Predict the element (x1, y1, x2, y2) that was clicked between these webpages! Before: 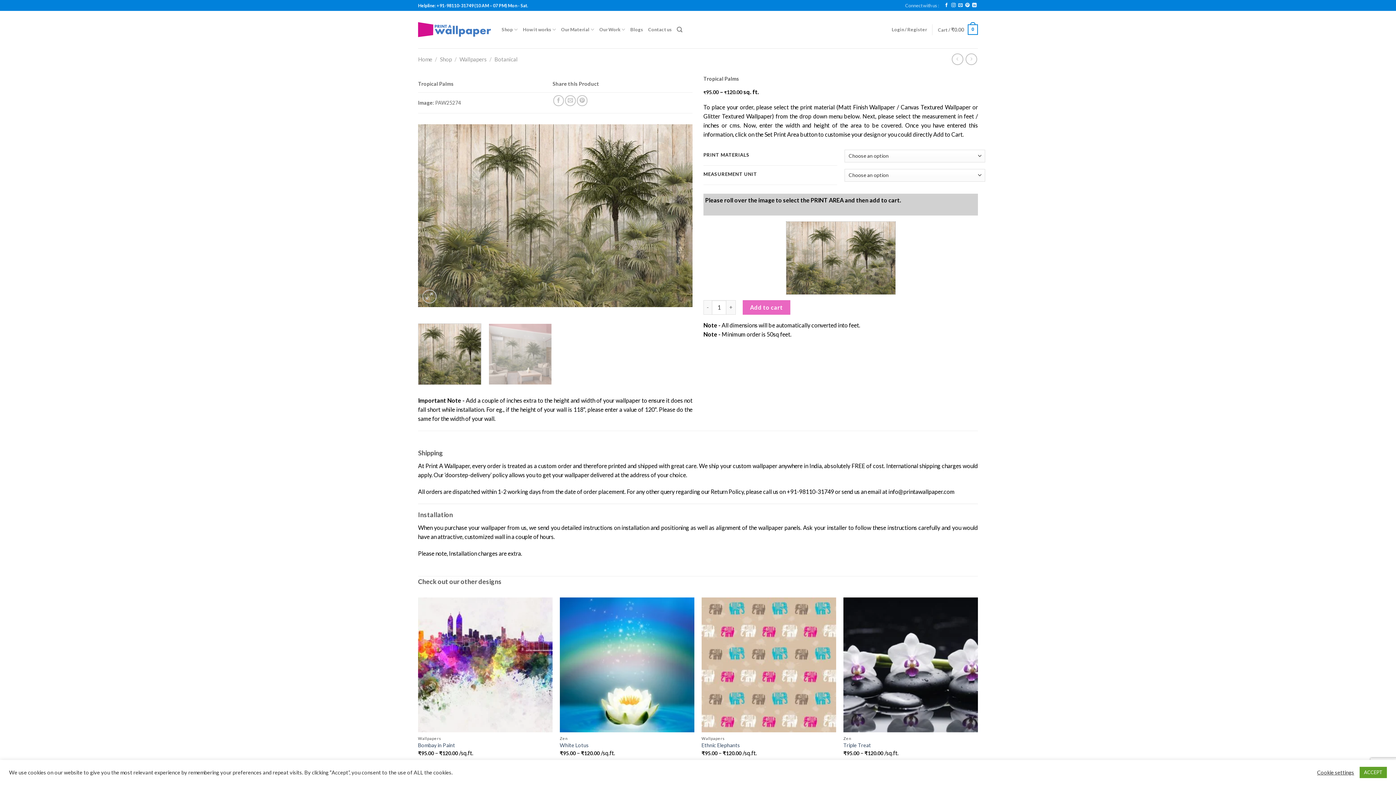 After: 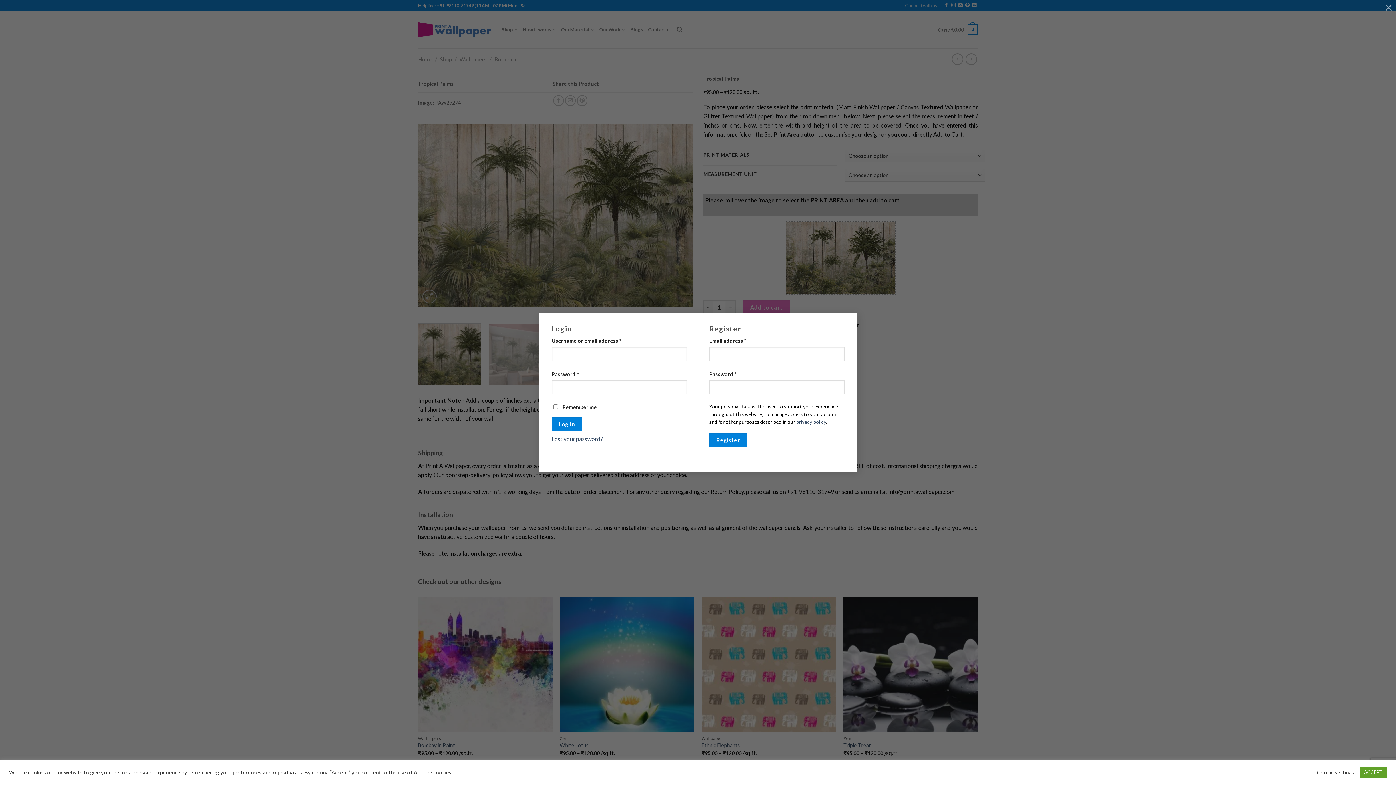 Action: label: Login / Register bbox: (891, 23, 927, 36)